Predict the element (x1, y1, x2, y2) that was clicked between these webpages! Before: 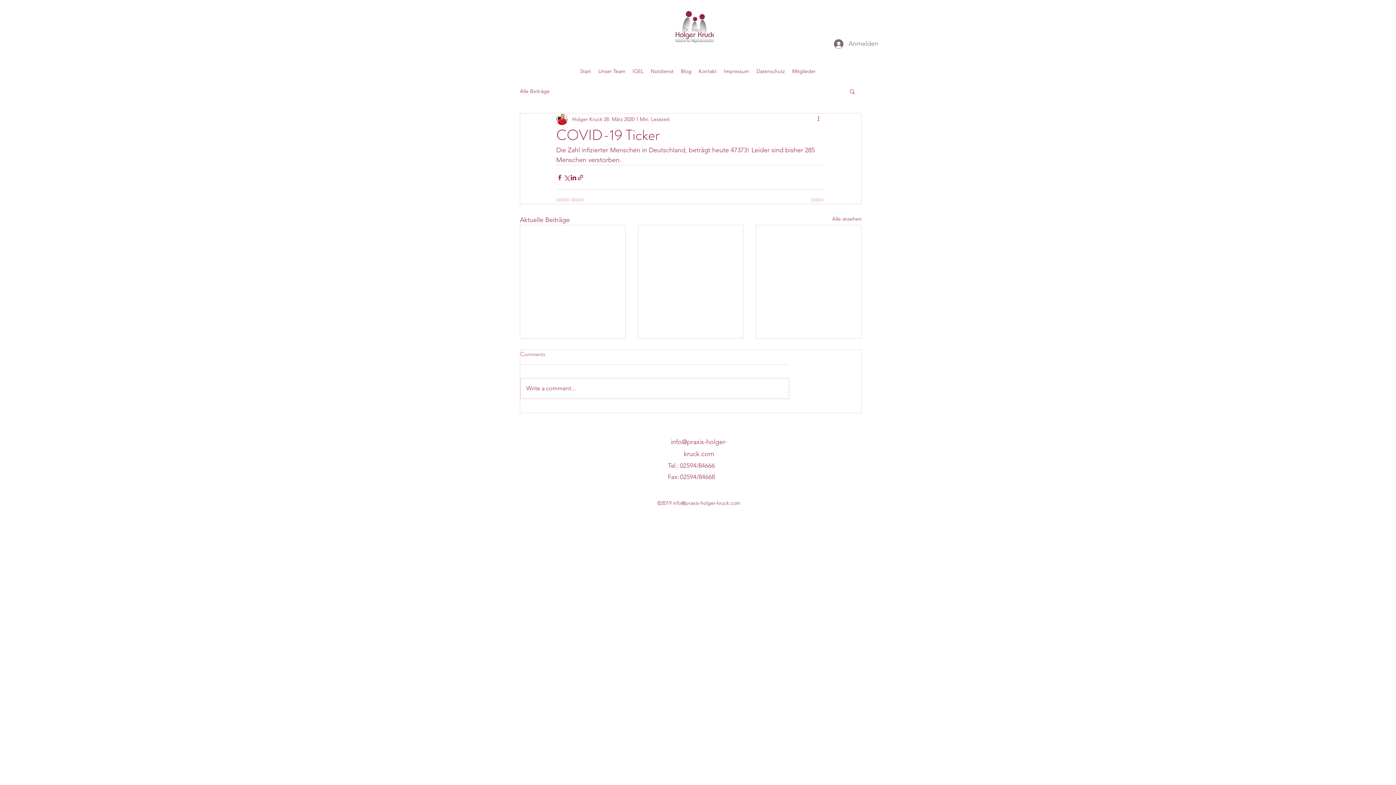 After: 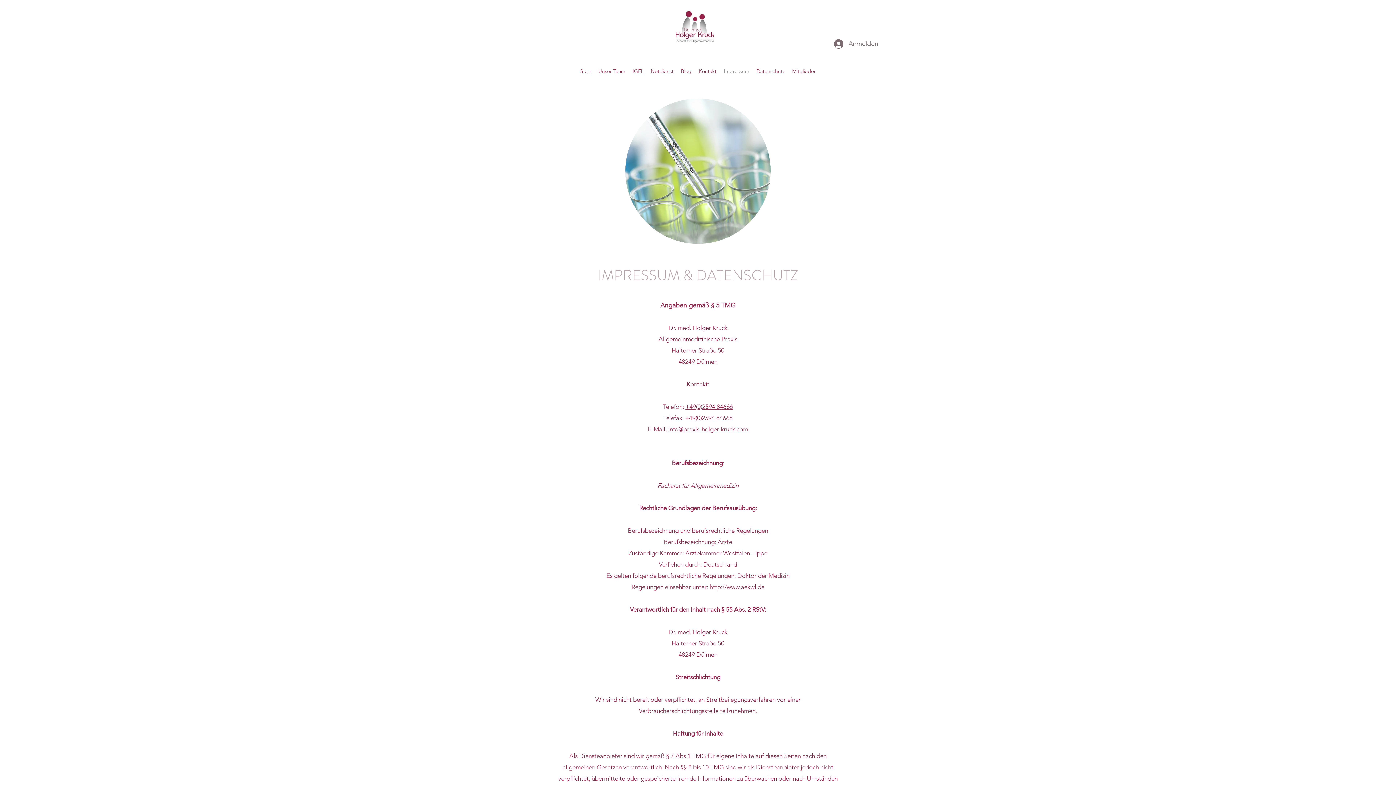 Action: label: Impressum bbox: (720, 65, 753, 76)